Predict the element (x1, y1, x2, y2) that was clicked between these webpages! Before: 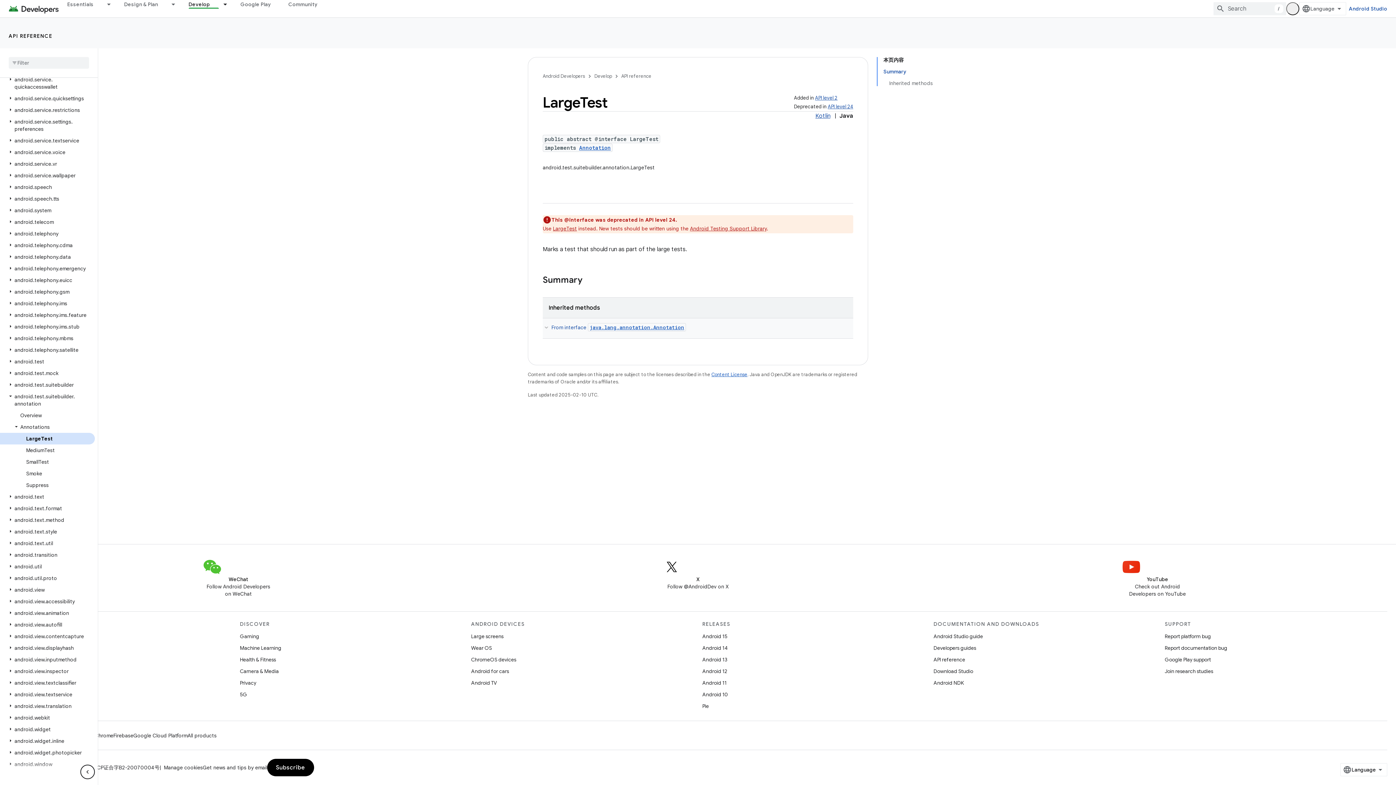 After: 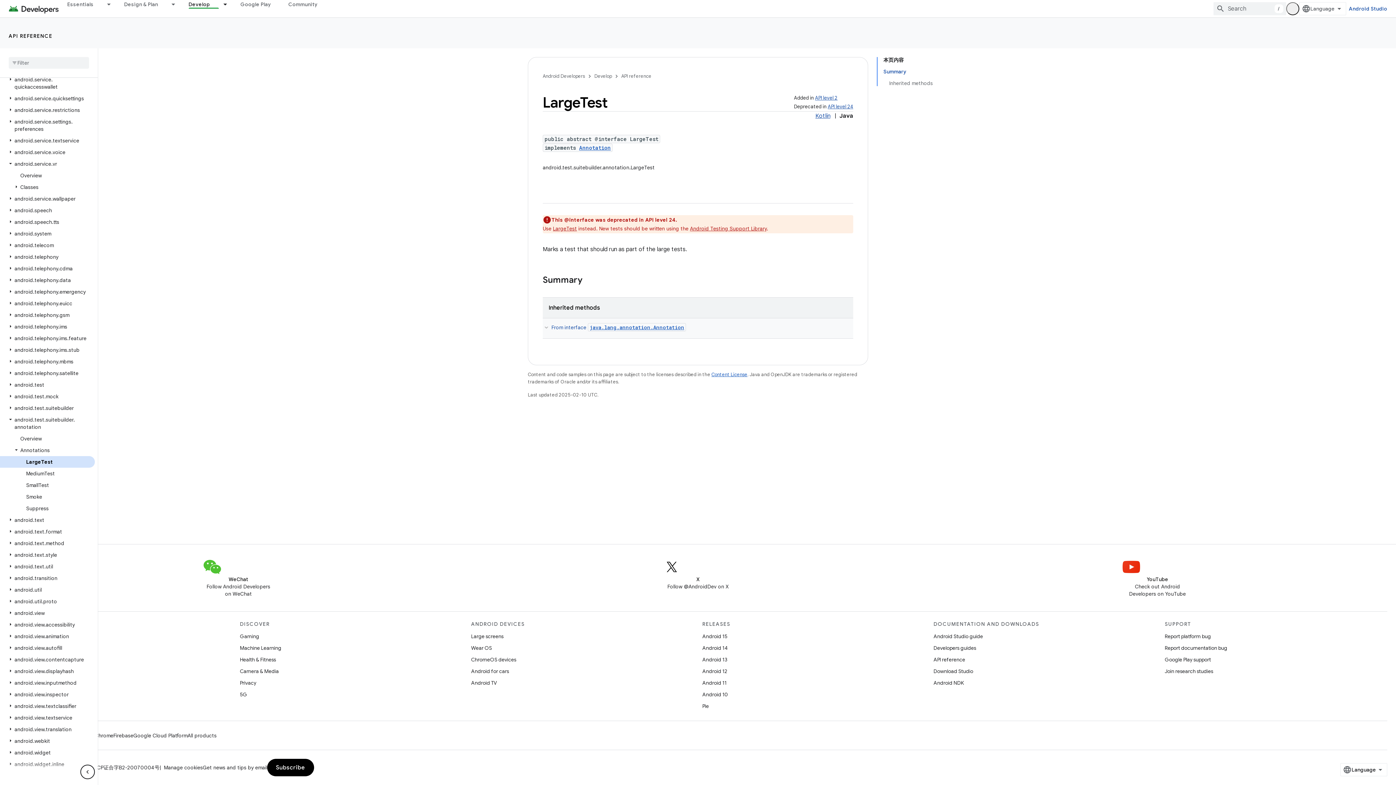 Action: bbox: (6, 160, 14, 166)